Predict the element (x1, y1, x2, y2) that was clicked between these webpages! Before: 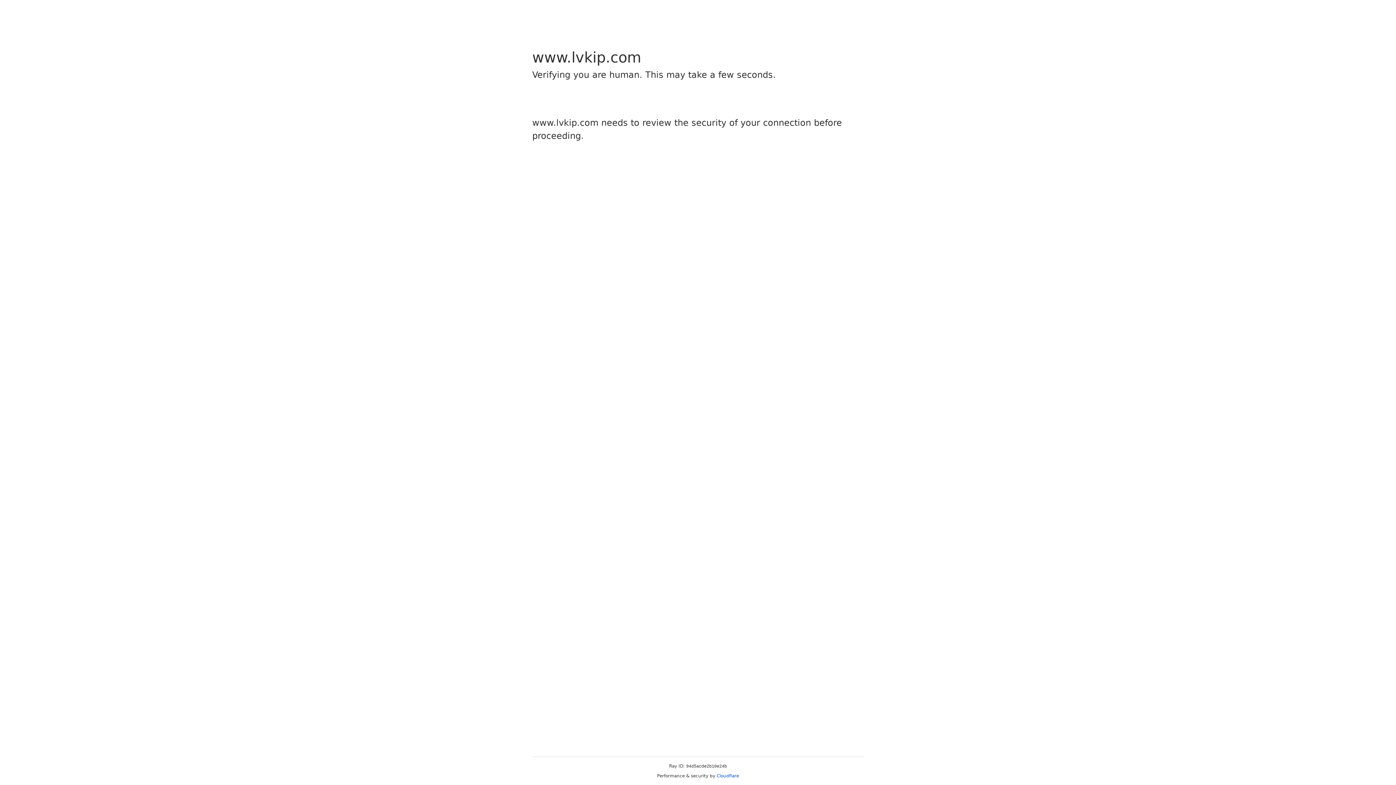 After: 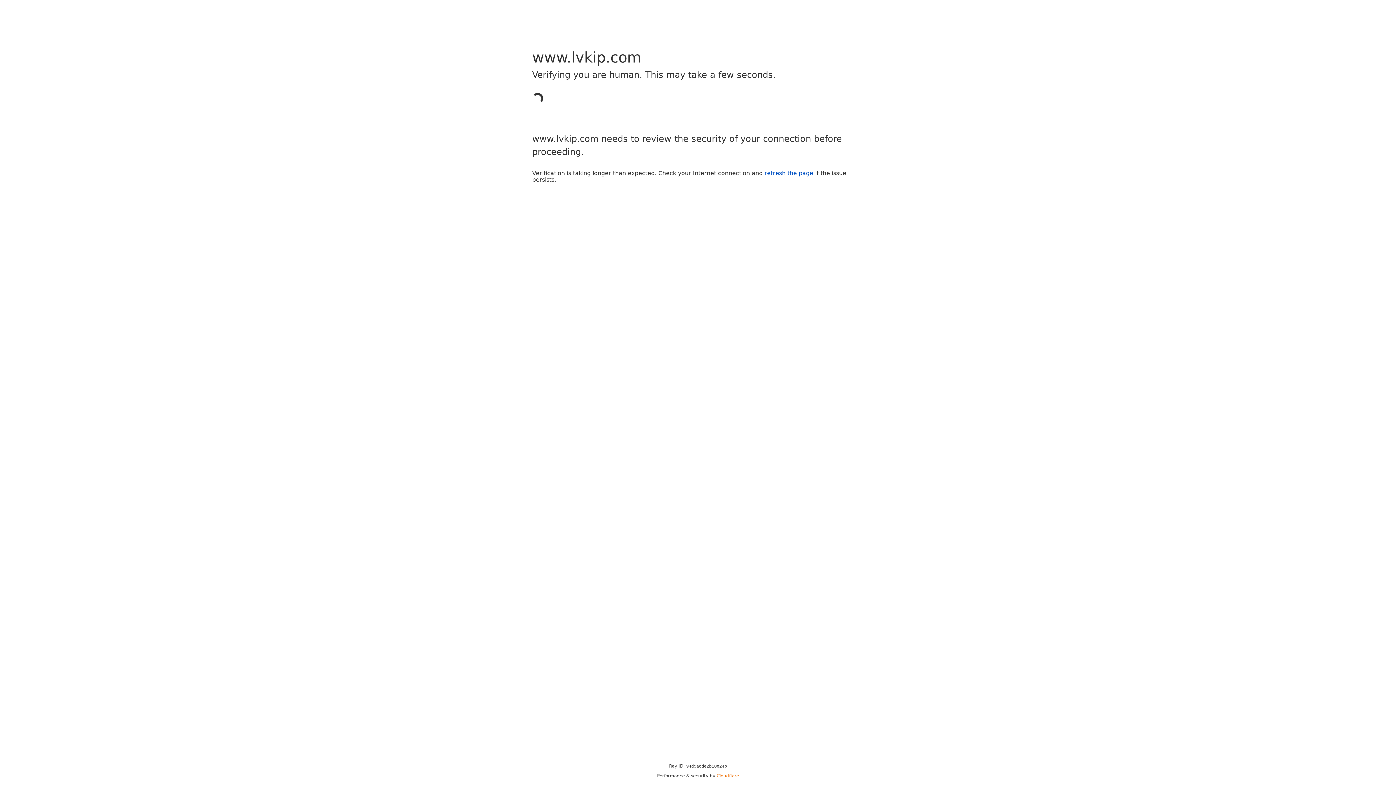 Action: bbox: (716, 773, 739, 778) label: Cloudflare